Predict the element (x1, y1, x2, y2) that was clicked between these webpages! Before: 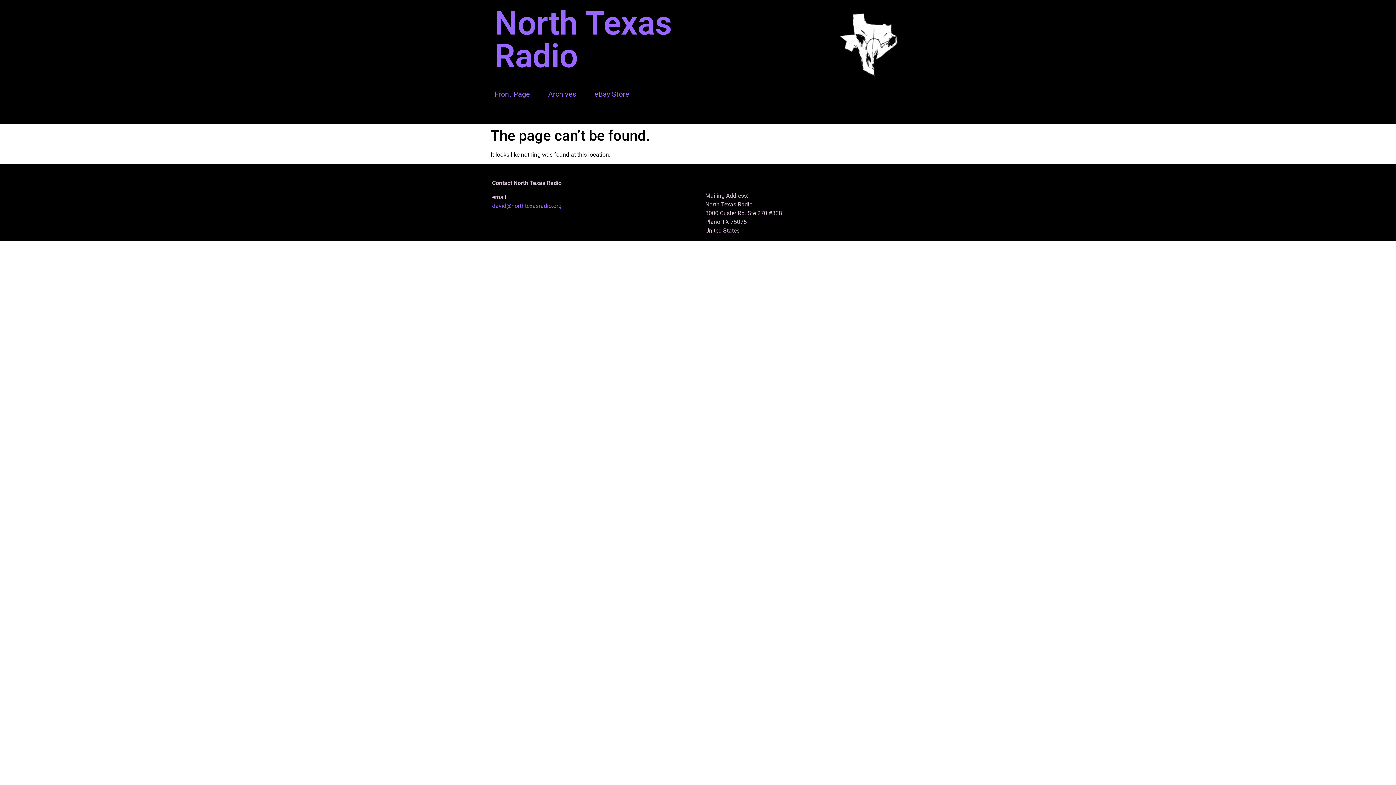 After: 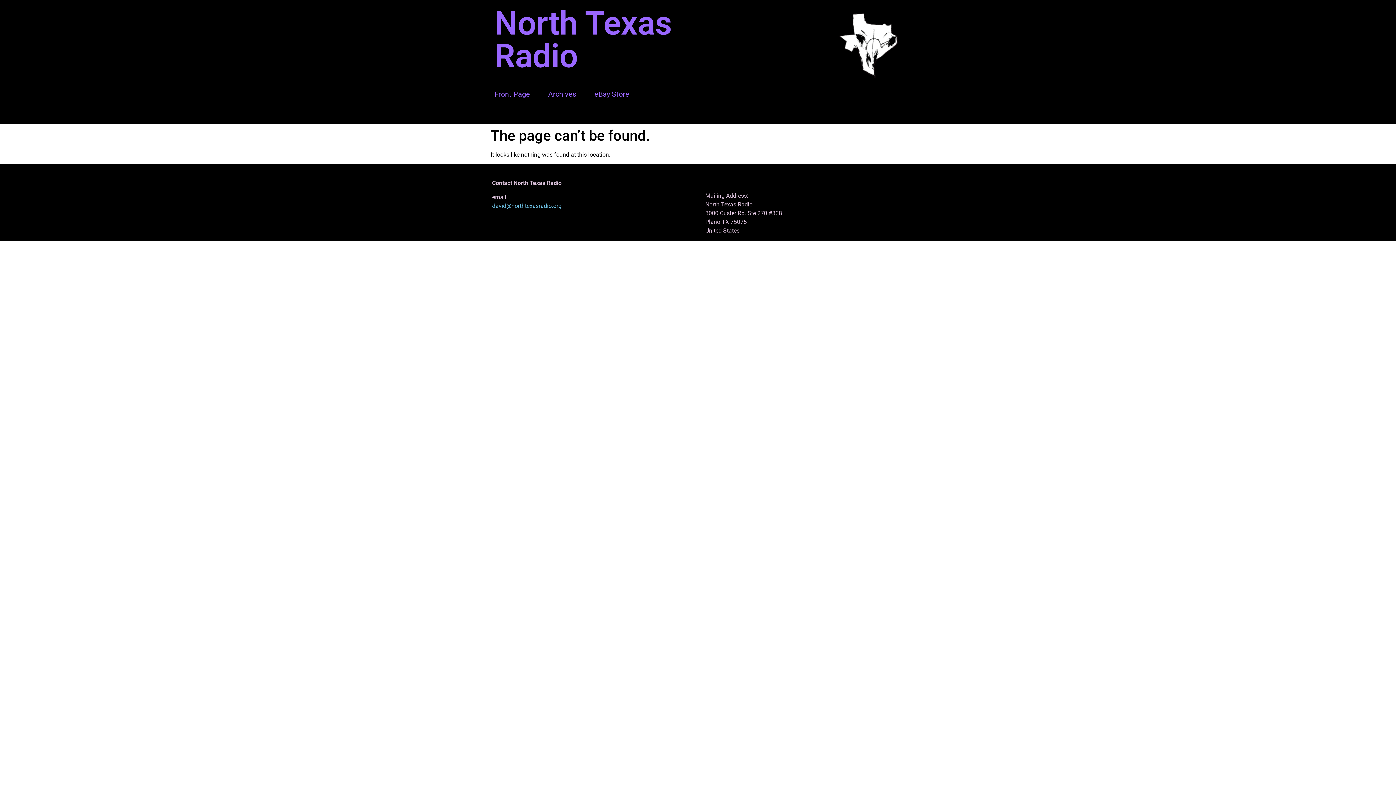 Action: bbox: (492, 202, 561, 209) label: david@northtexasradio.org